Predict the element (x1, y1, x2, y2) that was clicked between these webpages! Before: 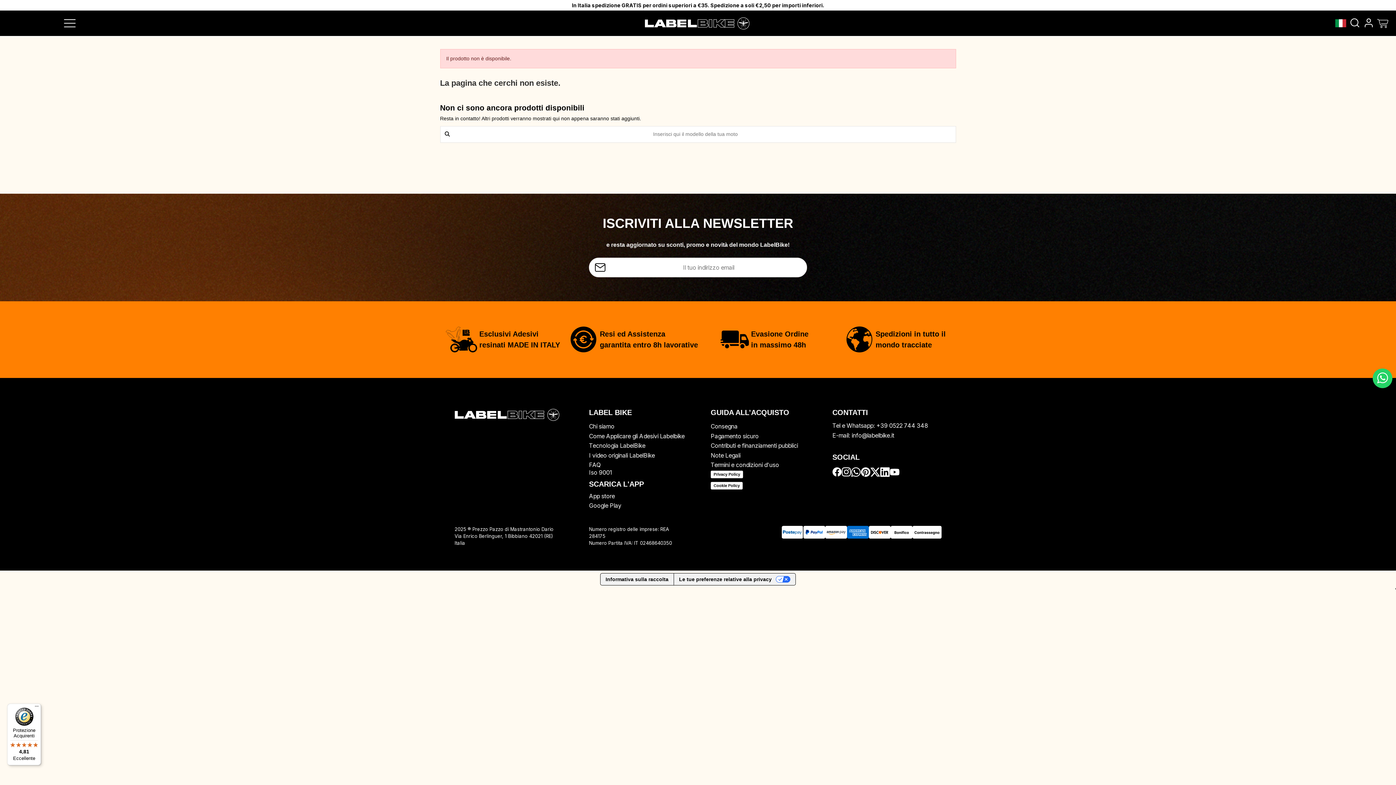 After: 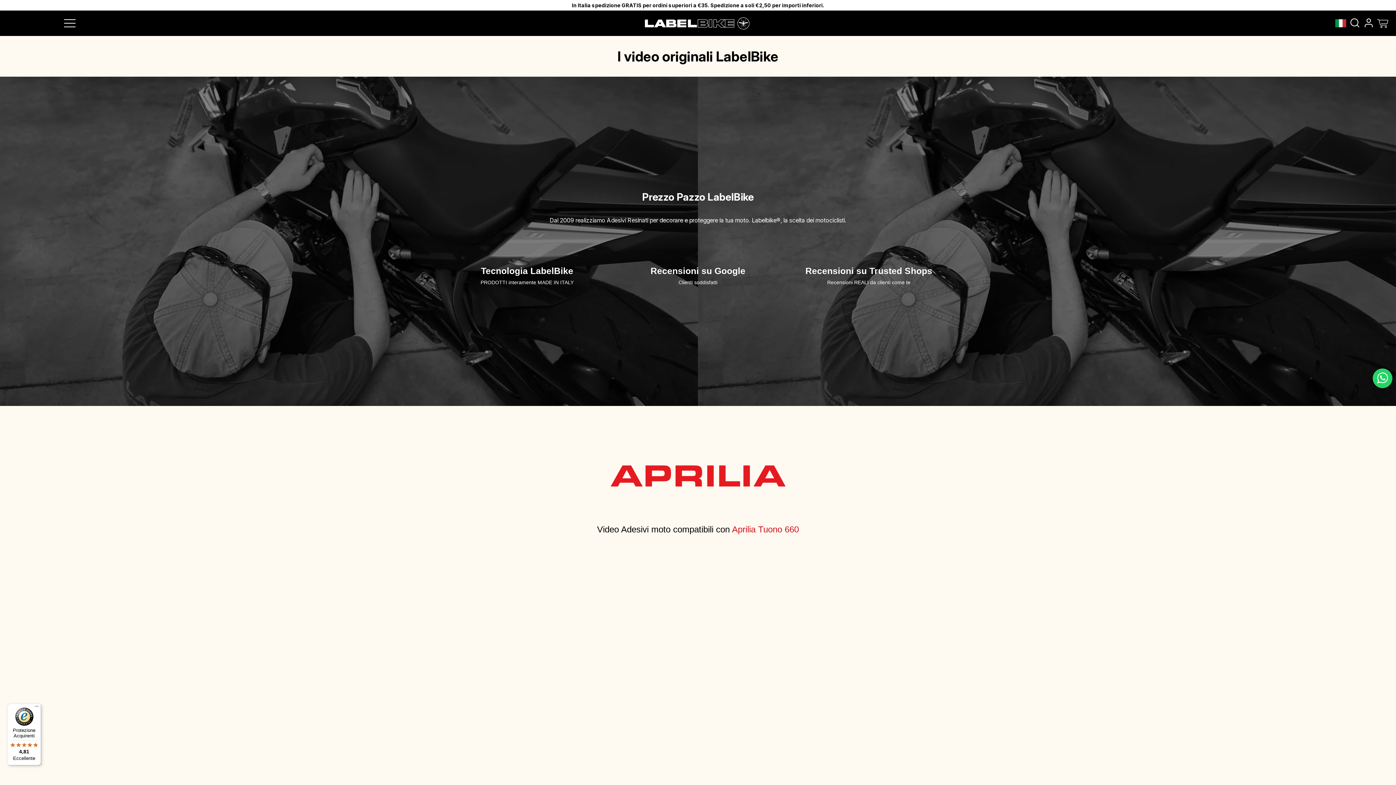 Action: label: I video originali LabelBike bbox: (589, 451, 655, 459)